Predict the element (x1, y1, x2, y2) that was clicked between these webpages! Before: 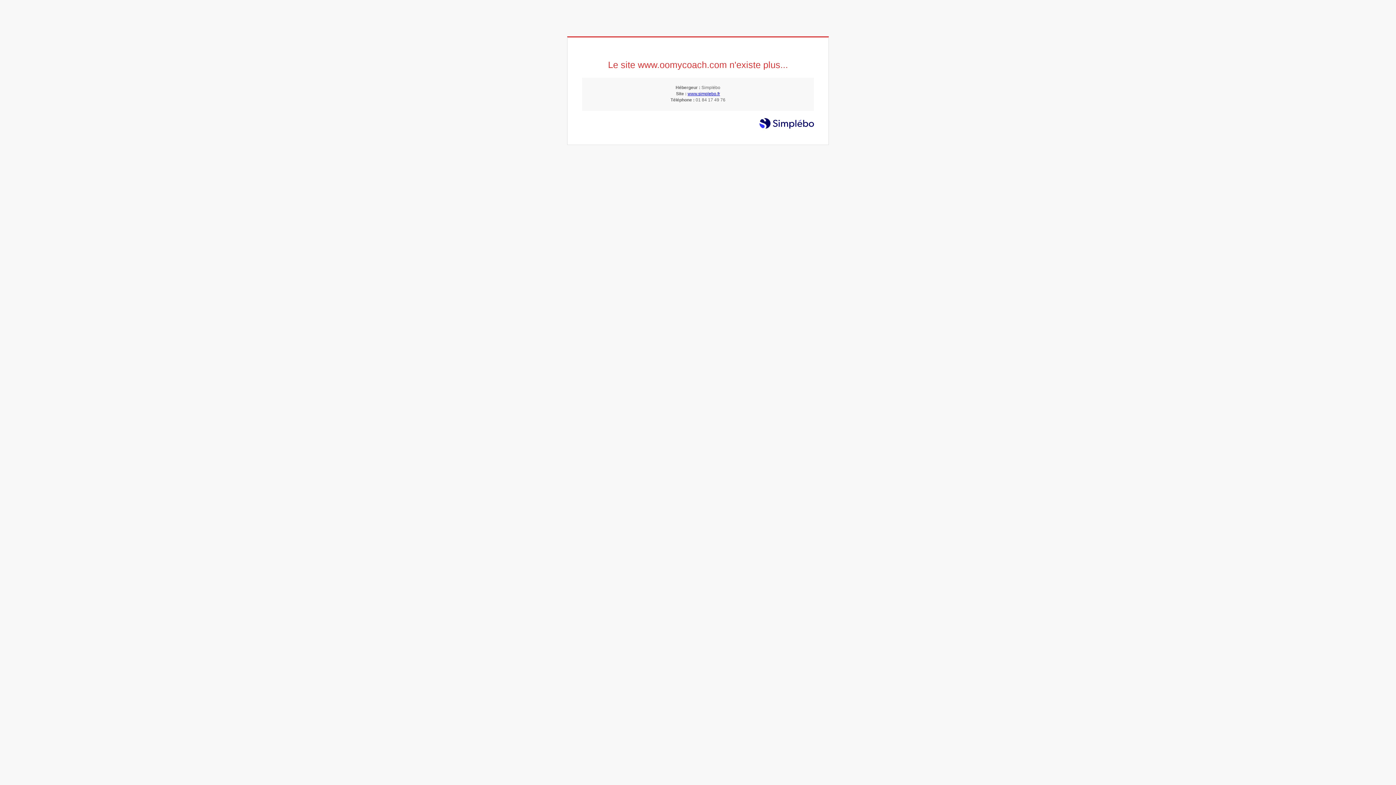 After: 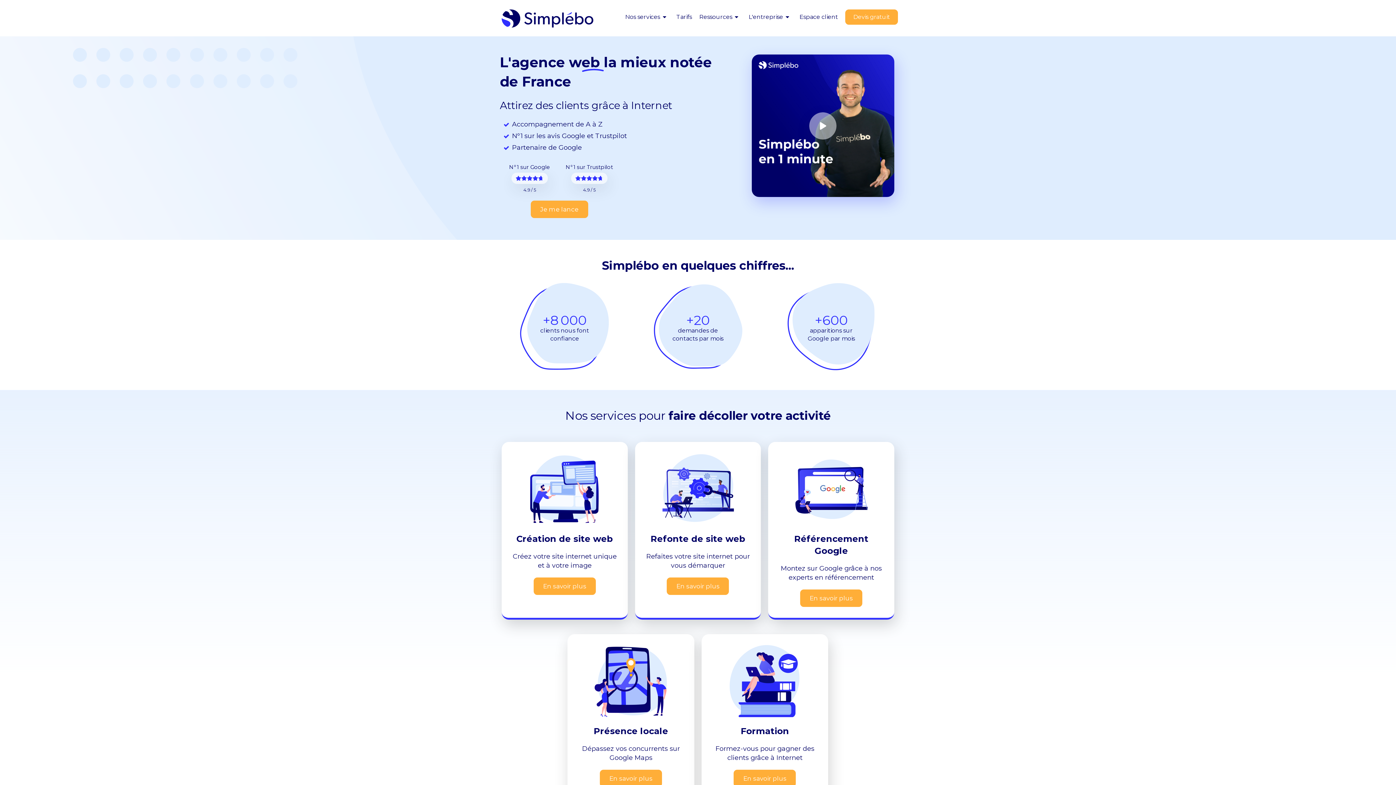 Action: bbox: (687, 91, 720, 96) label: www.simplebo.fr